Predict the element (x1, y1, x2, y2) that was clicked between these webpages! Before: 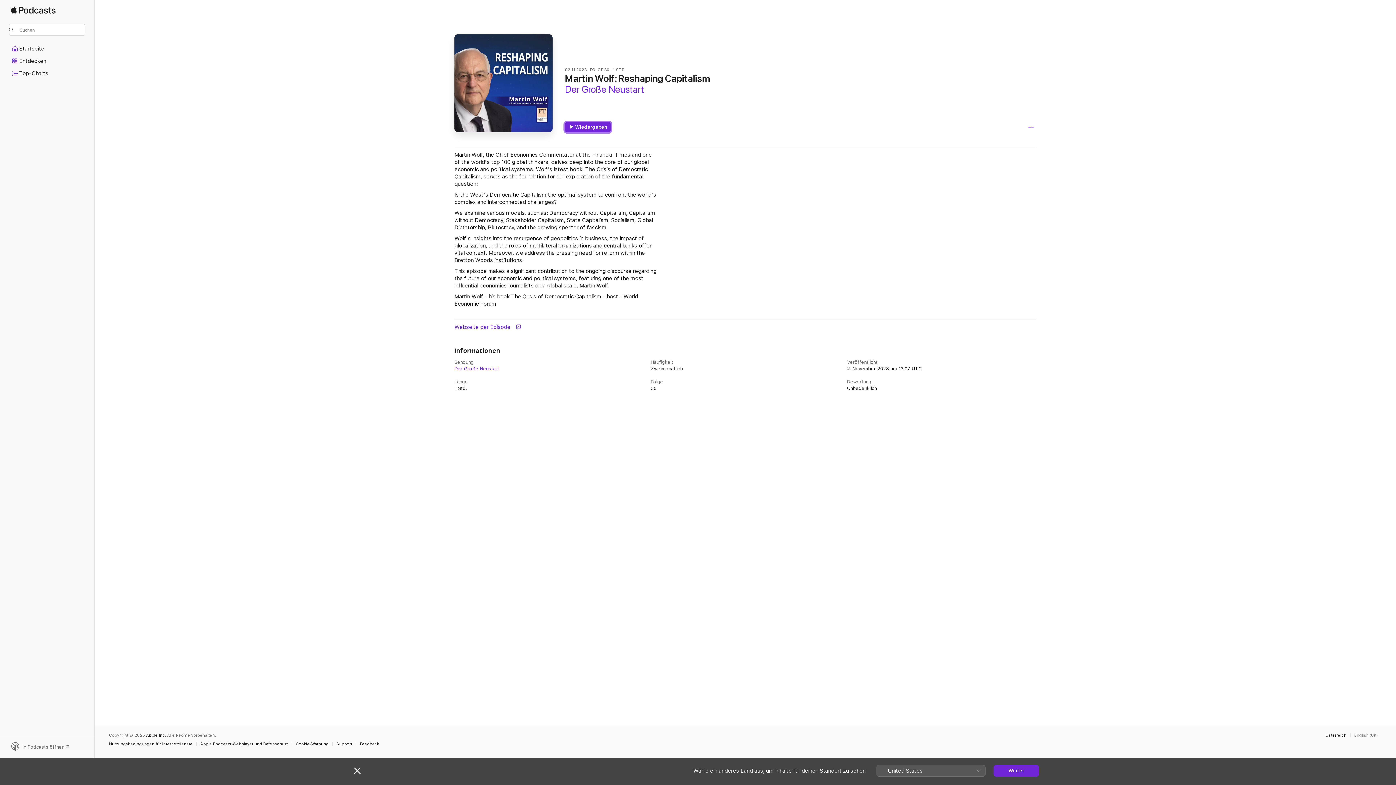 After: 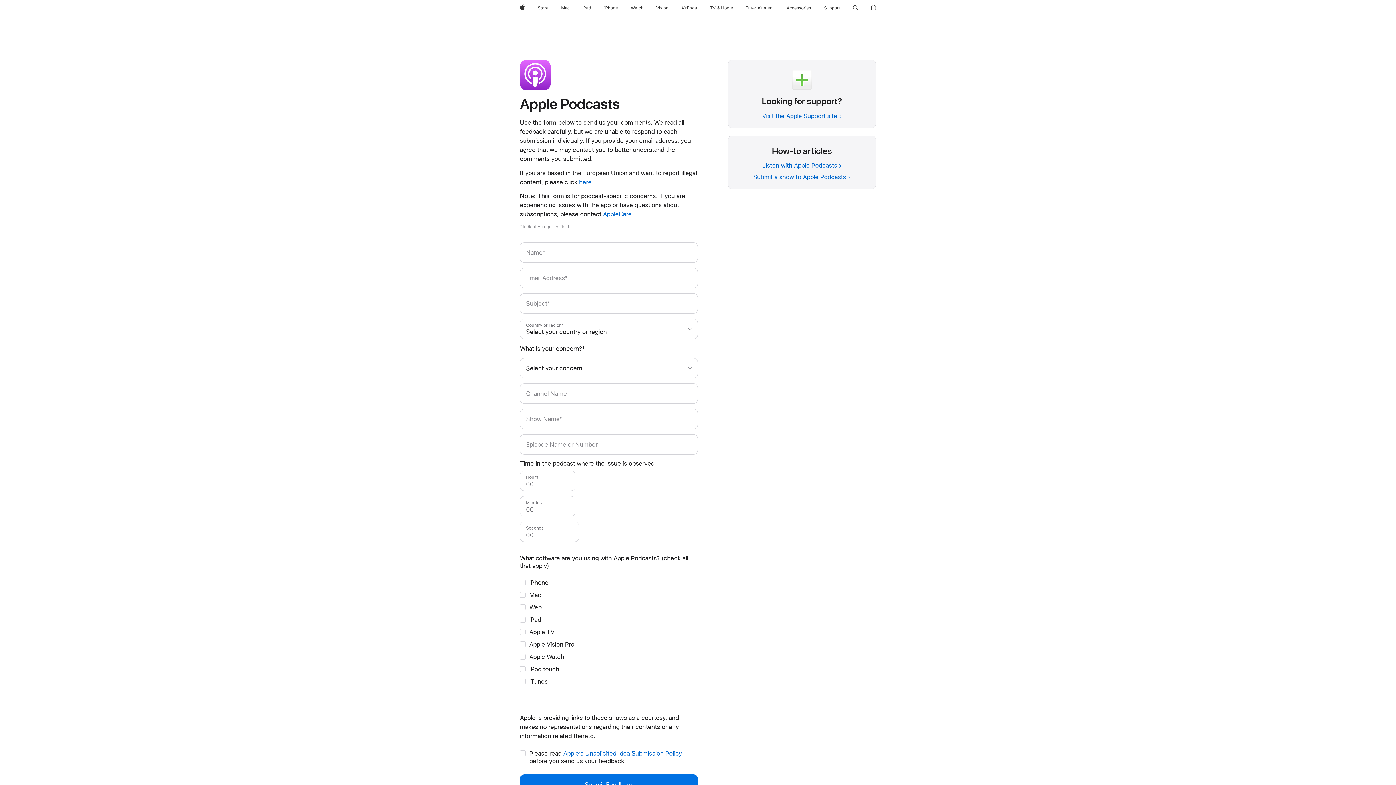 Action: label: Feedback bbox: (360, 742, 382, 746)